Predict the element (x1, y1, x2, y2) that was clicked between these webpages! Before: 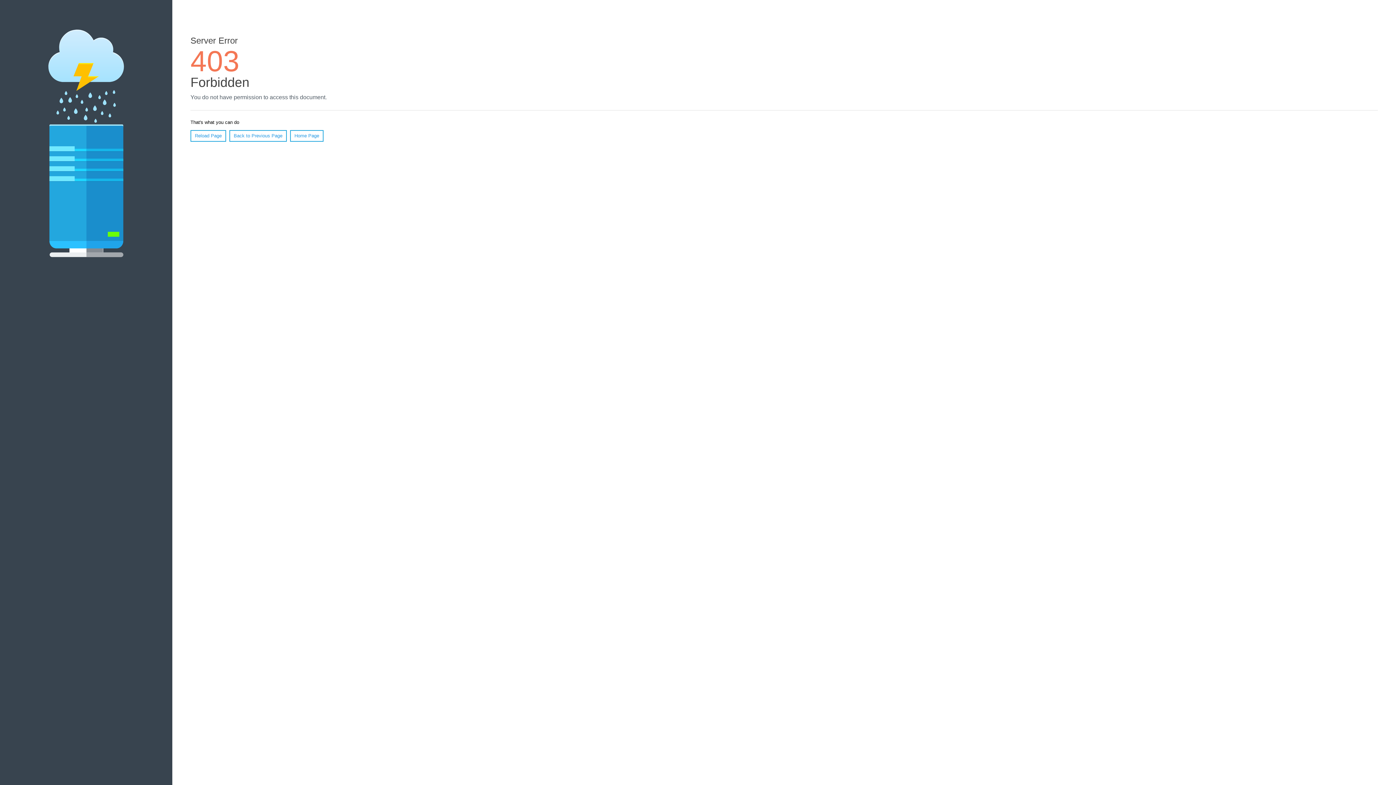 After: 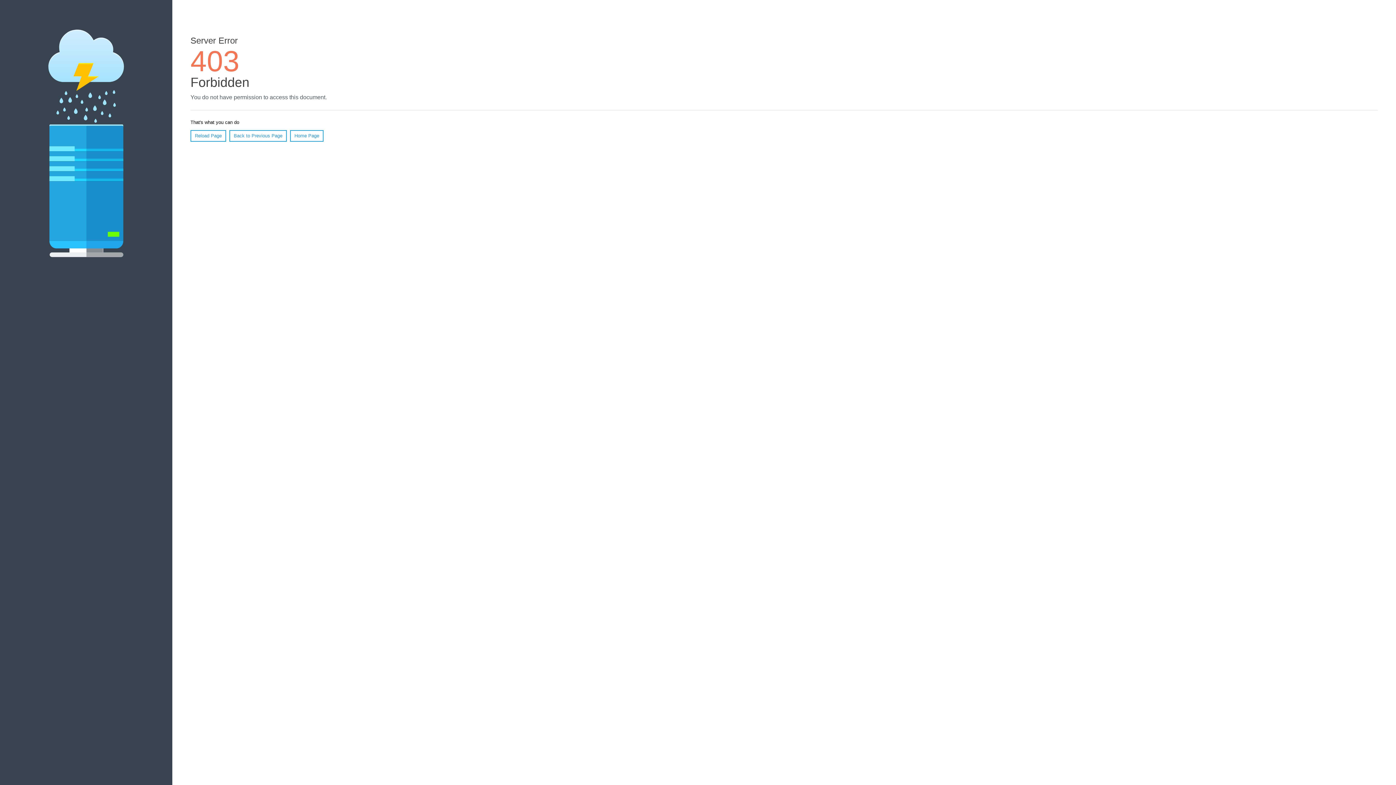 Action: bbox: (190, 130, 226, 141) label: Reload Page